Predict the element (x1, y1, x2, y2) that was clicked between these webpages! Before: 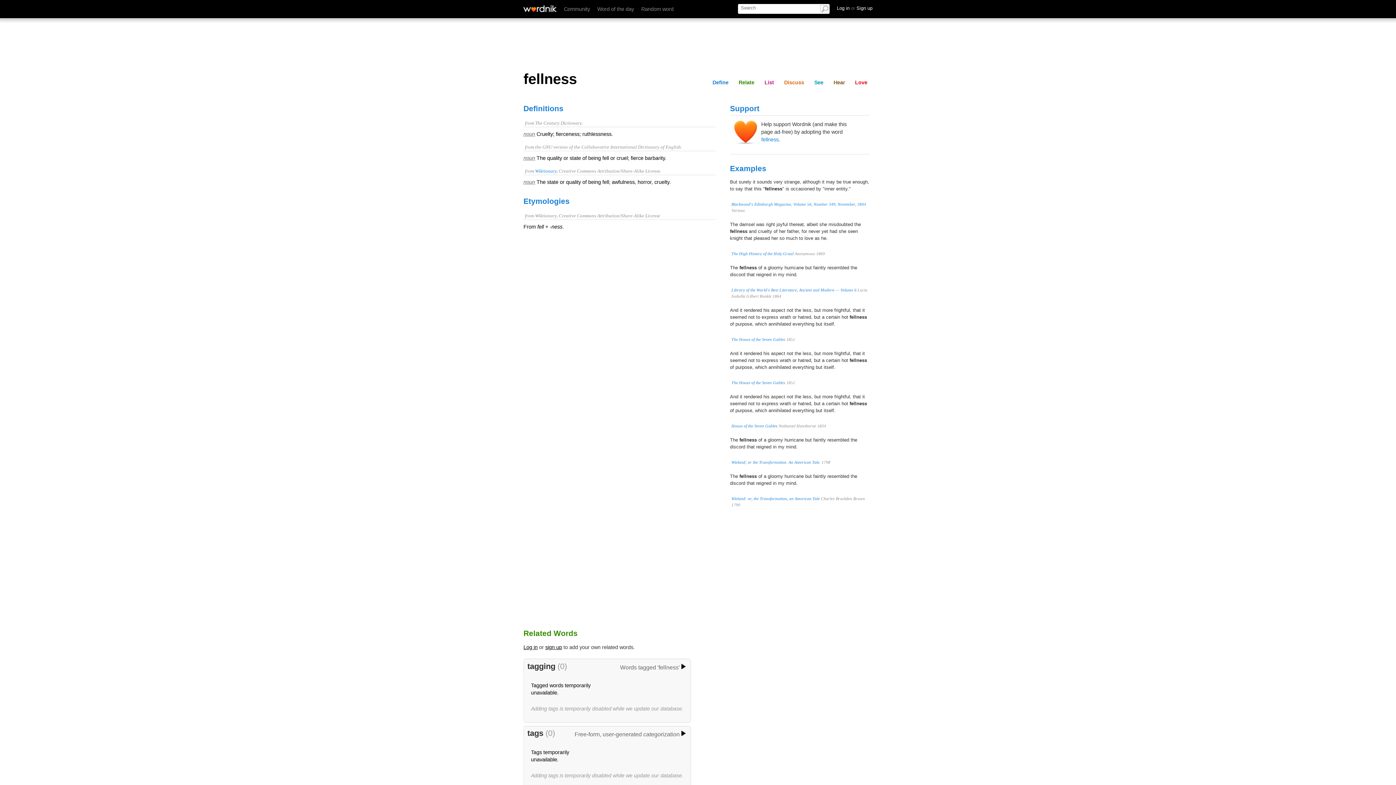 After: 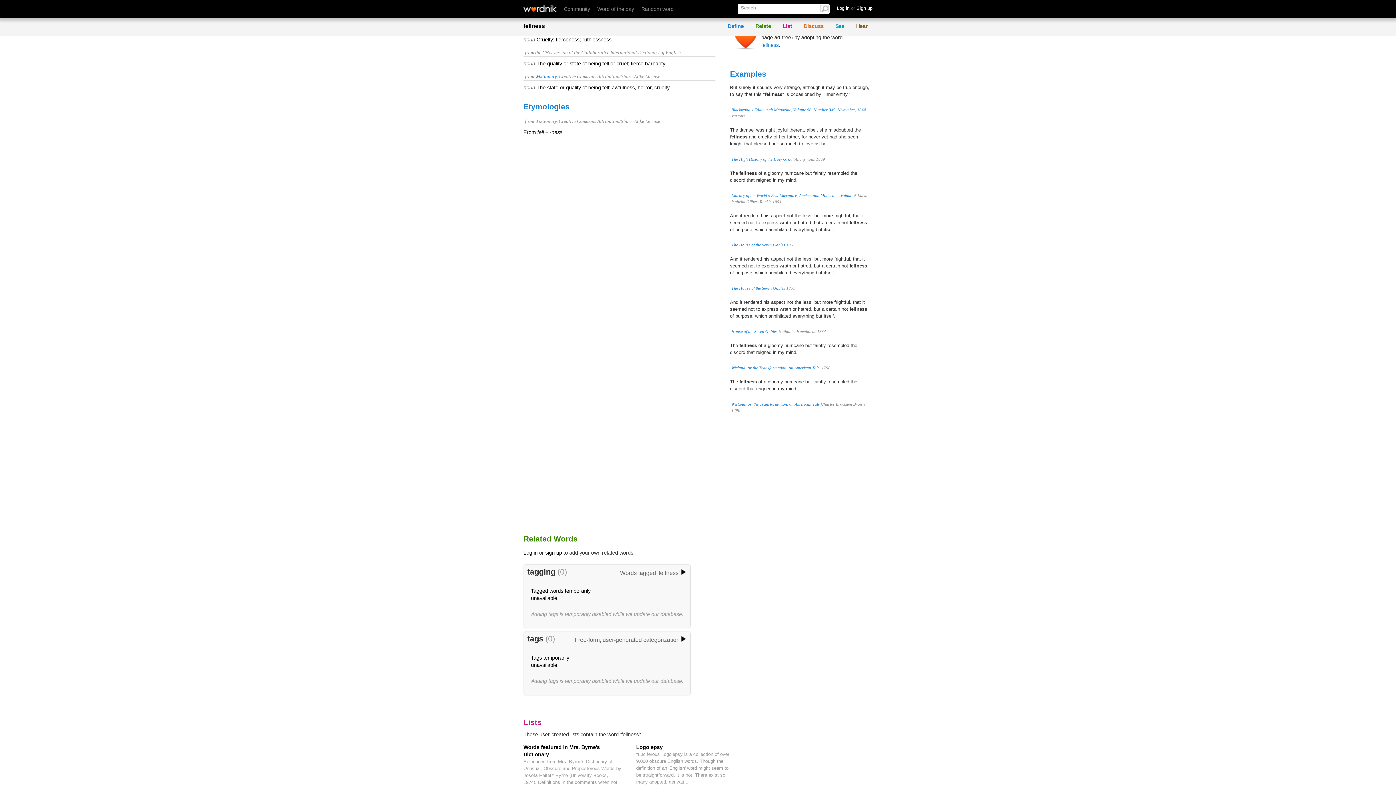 Action: label: Define bbox: (709, 78, 731, 86)